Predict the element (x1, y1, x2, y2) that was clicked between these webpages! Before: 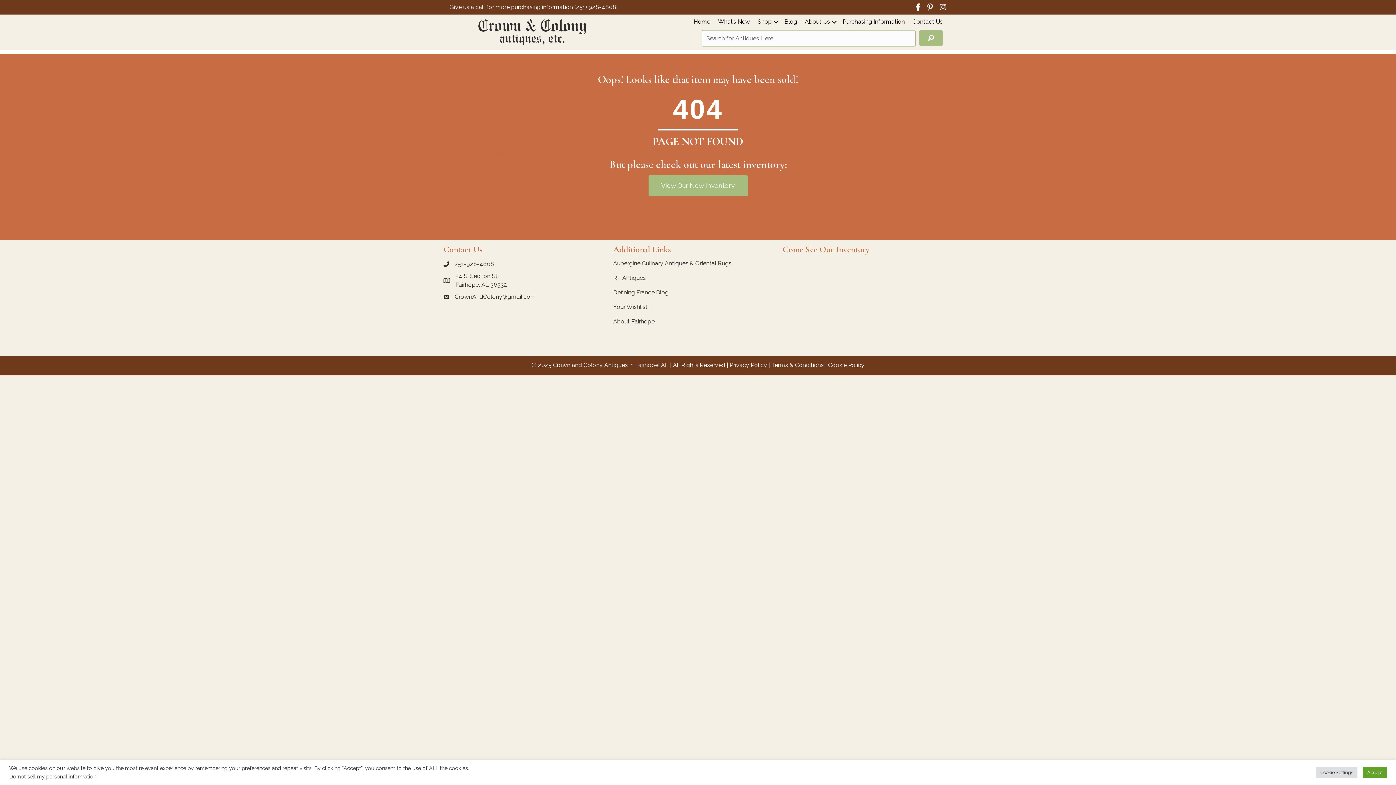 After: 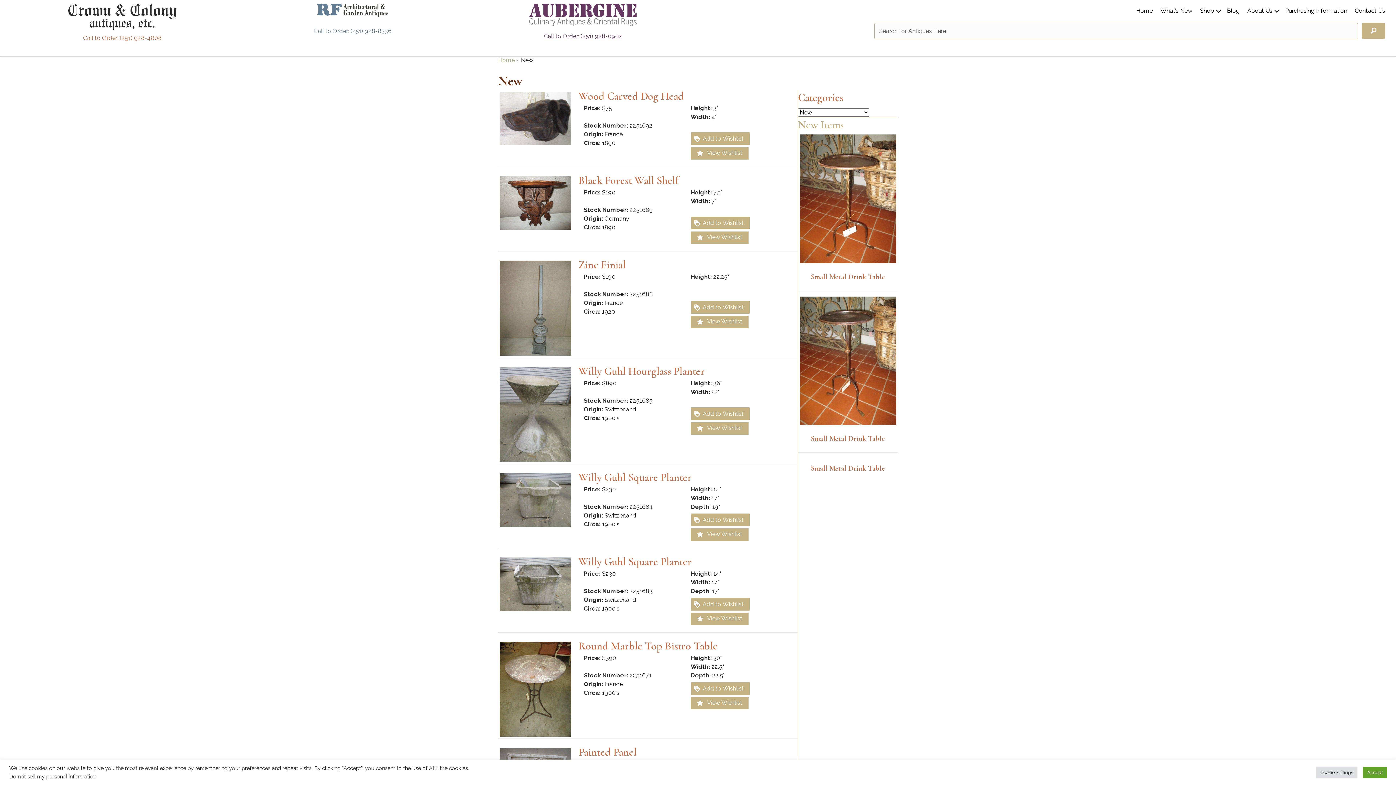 Action: label: View Our New Inventory bbox: (648, 175, 747, 196)